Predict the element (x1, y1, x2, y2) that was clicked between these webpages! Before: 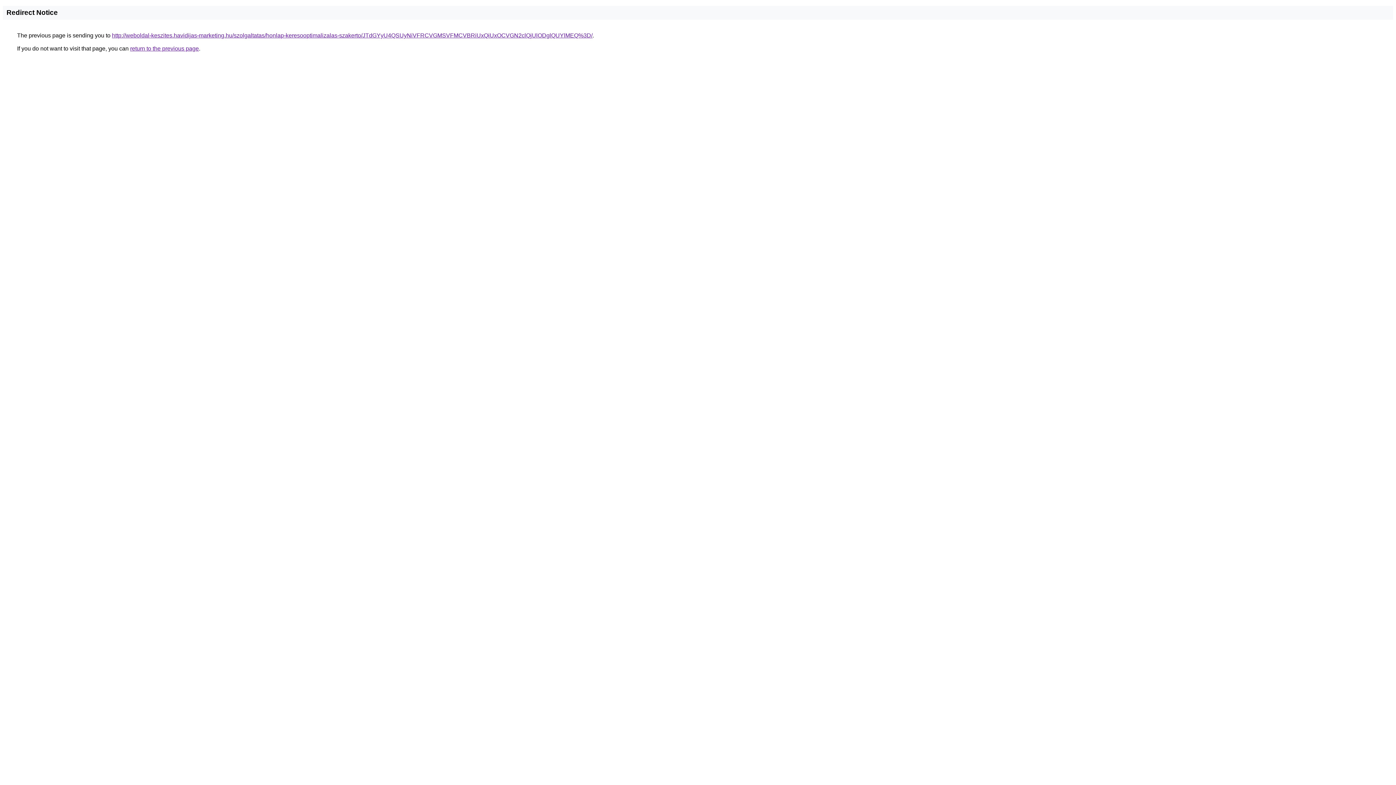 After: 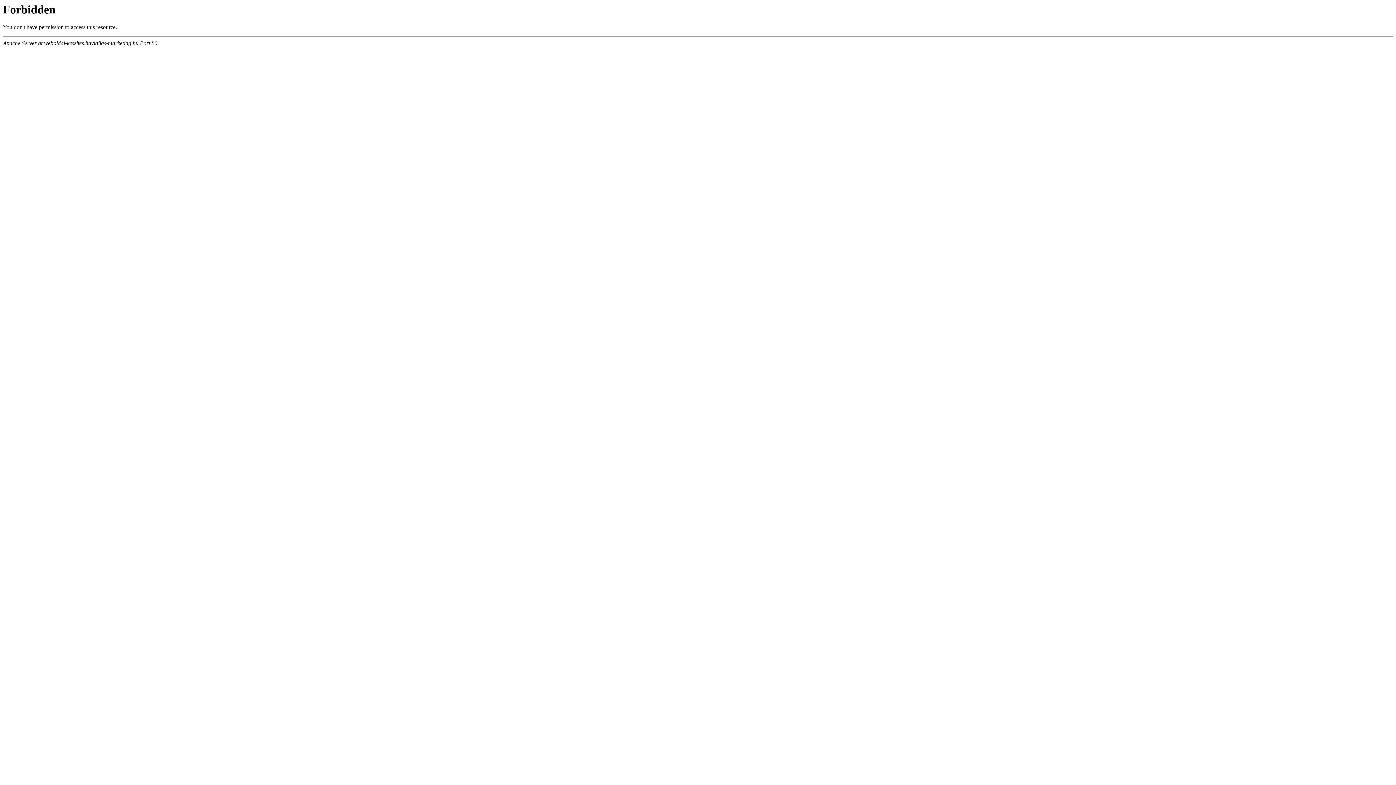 Action: bbox: (112, 32, 592, 38) label: http://weboldal-keszites.havidijas-marketing.hu/szolgaltatas/honlap-keresooptimalizalas-szakerto/JTdGYyU4QSUyNiVFRCVGMSVFMCVBRiUxQiUxOCVGN2clQjUlODglQUYlMEQ%3D/